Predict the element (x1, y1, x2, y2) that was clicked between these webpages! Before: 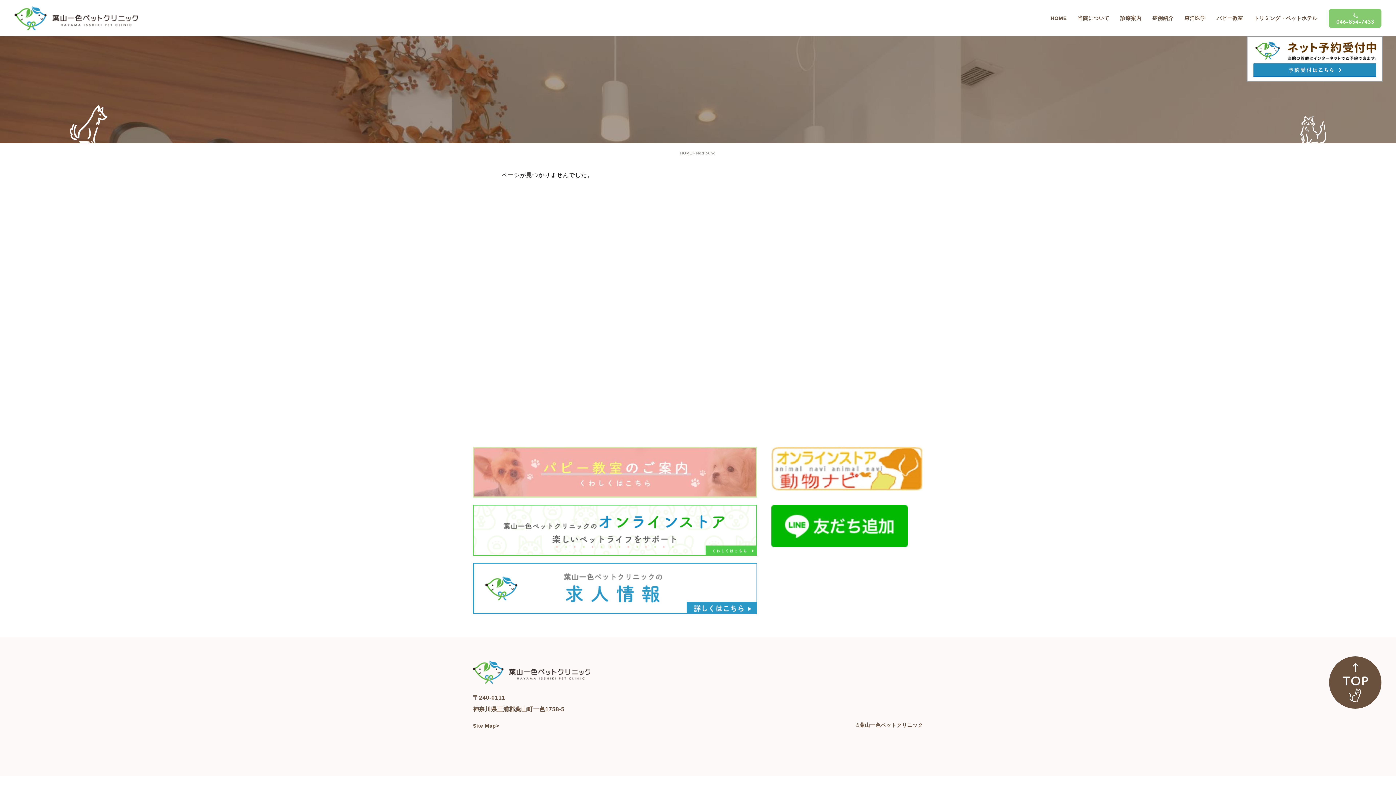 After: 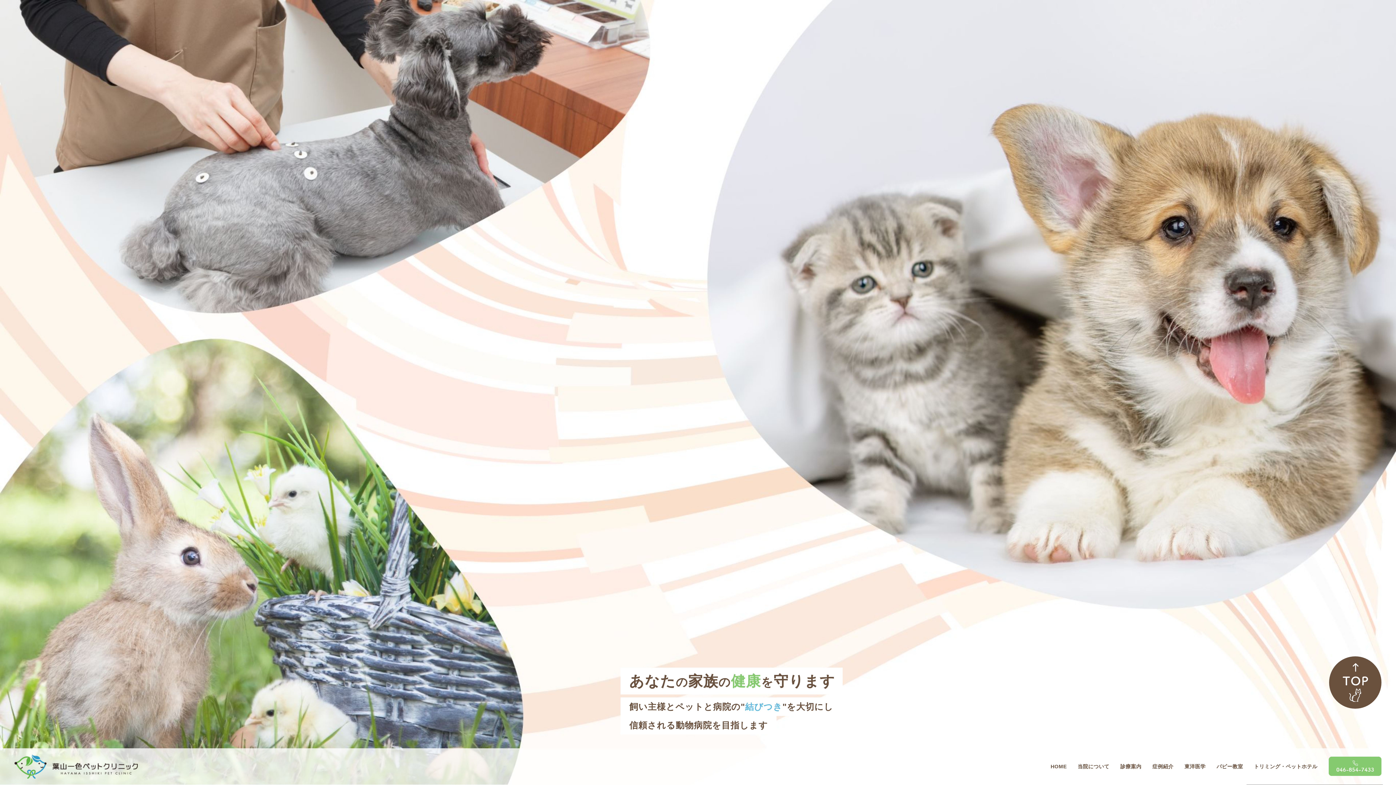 Action: bbox: (473, 675, 590, 681)